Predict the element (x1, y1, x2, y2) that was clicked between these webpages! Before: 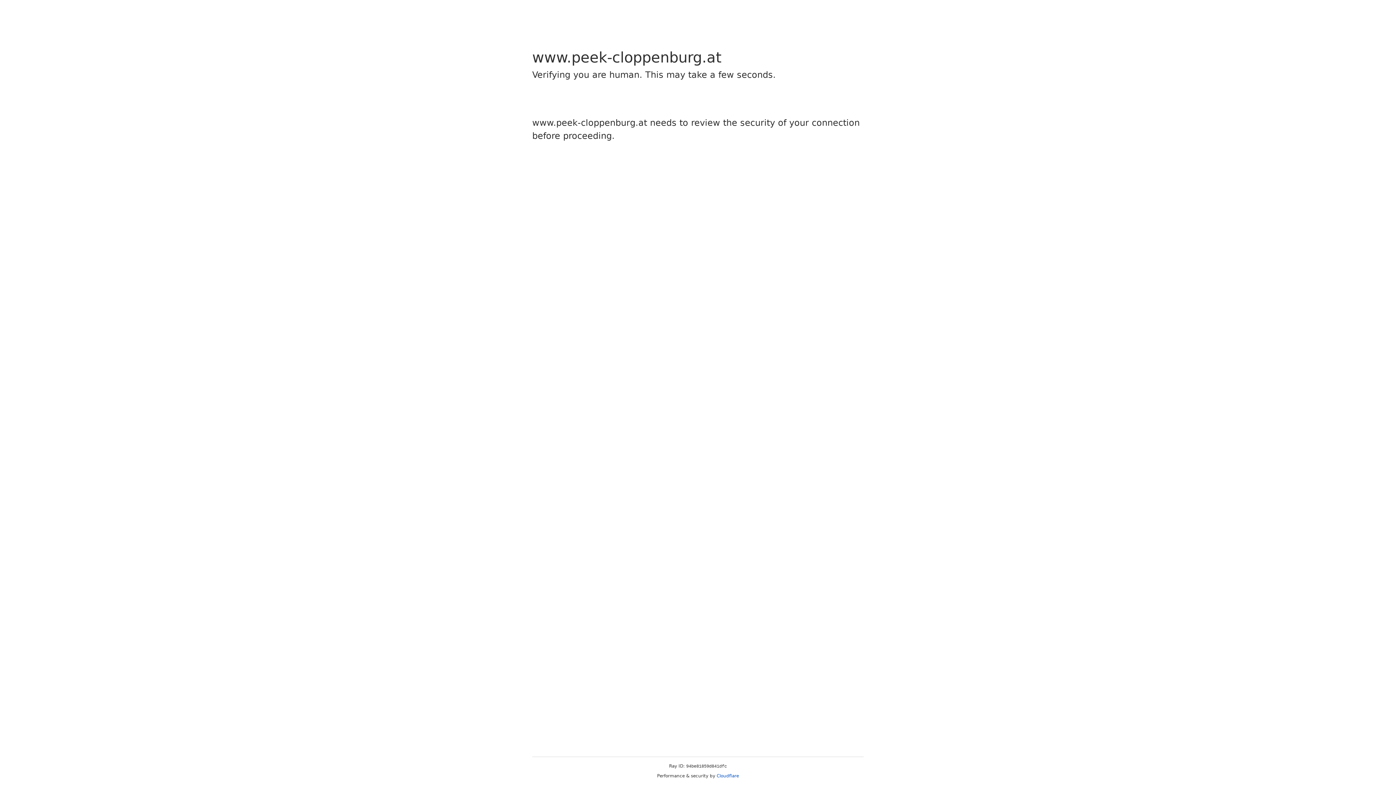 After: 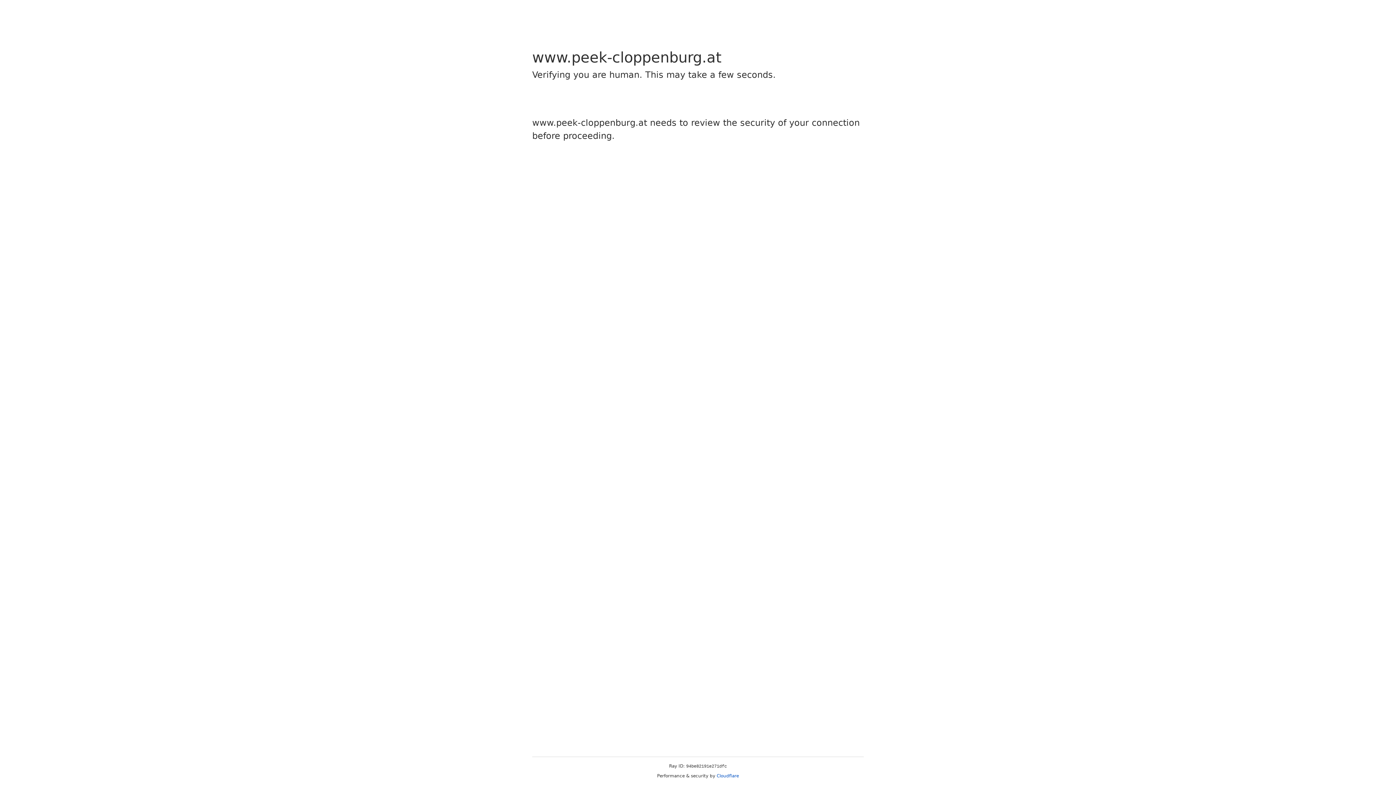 Action: bbox: (716, 773, 739, 778) label: Cloudflare